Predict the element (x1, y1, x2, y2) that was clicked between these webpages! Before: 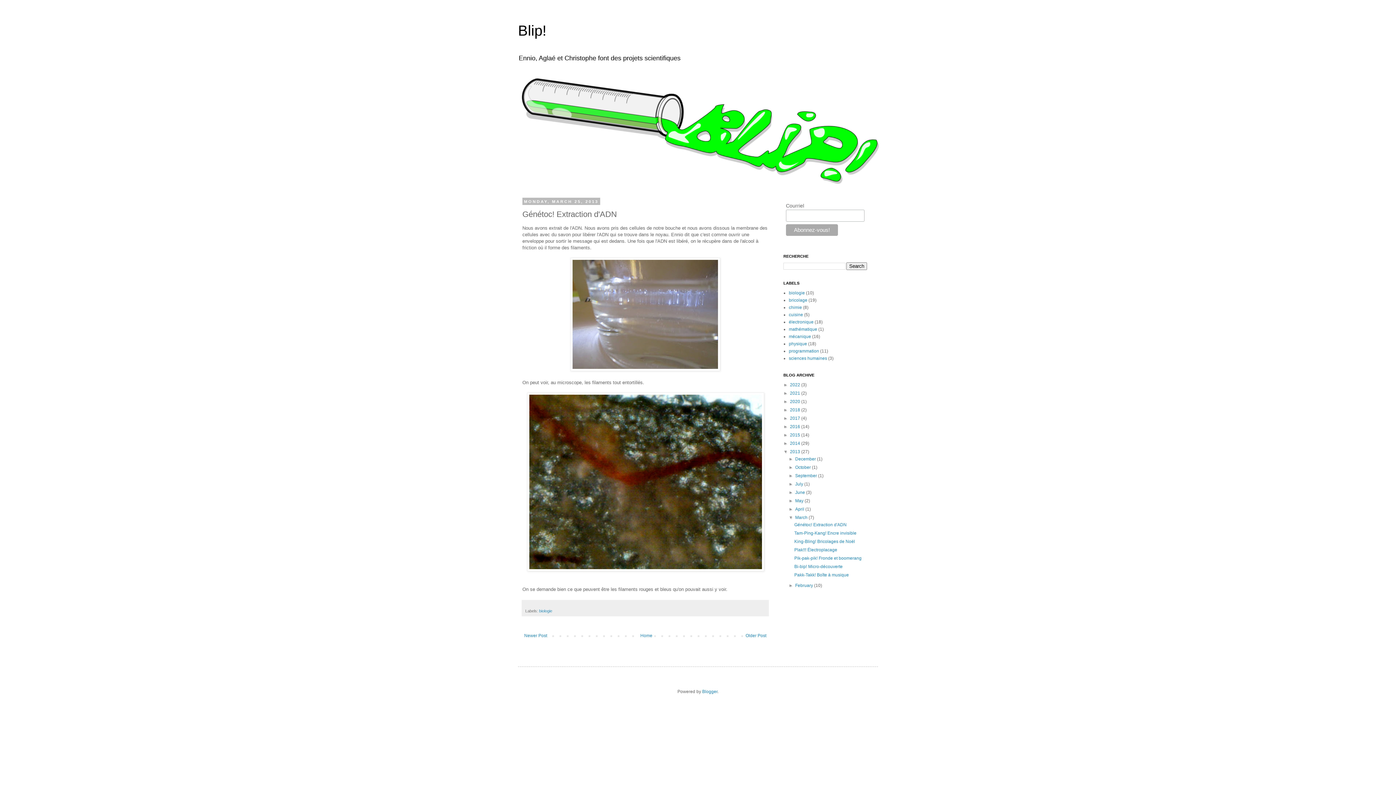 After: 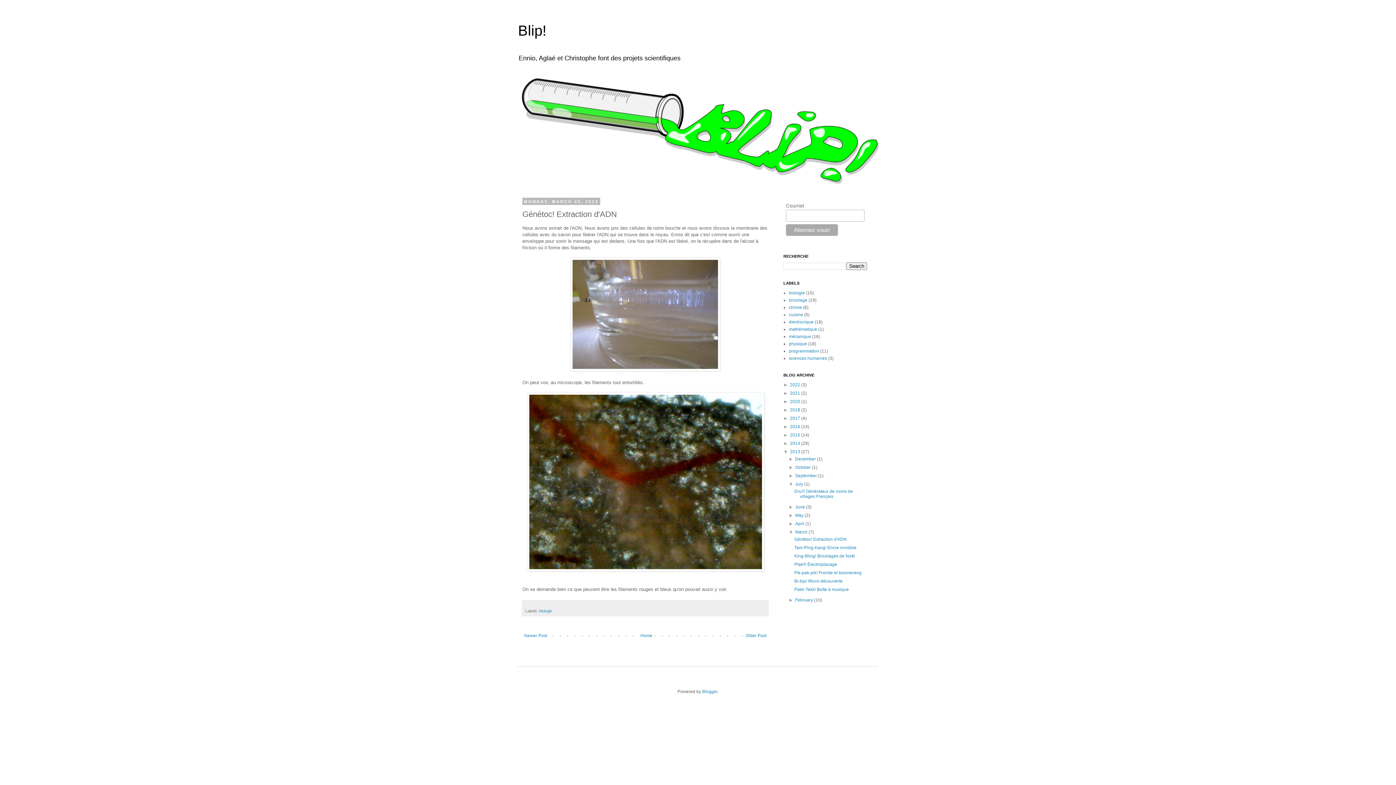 Action: label: ►   bbox: (788, 481, 795, 486)